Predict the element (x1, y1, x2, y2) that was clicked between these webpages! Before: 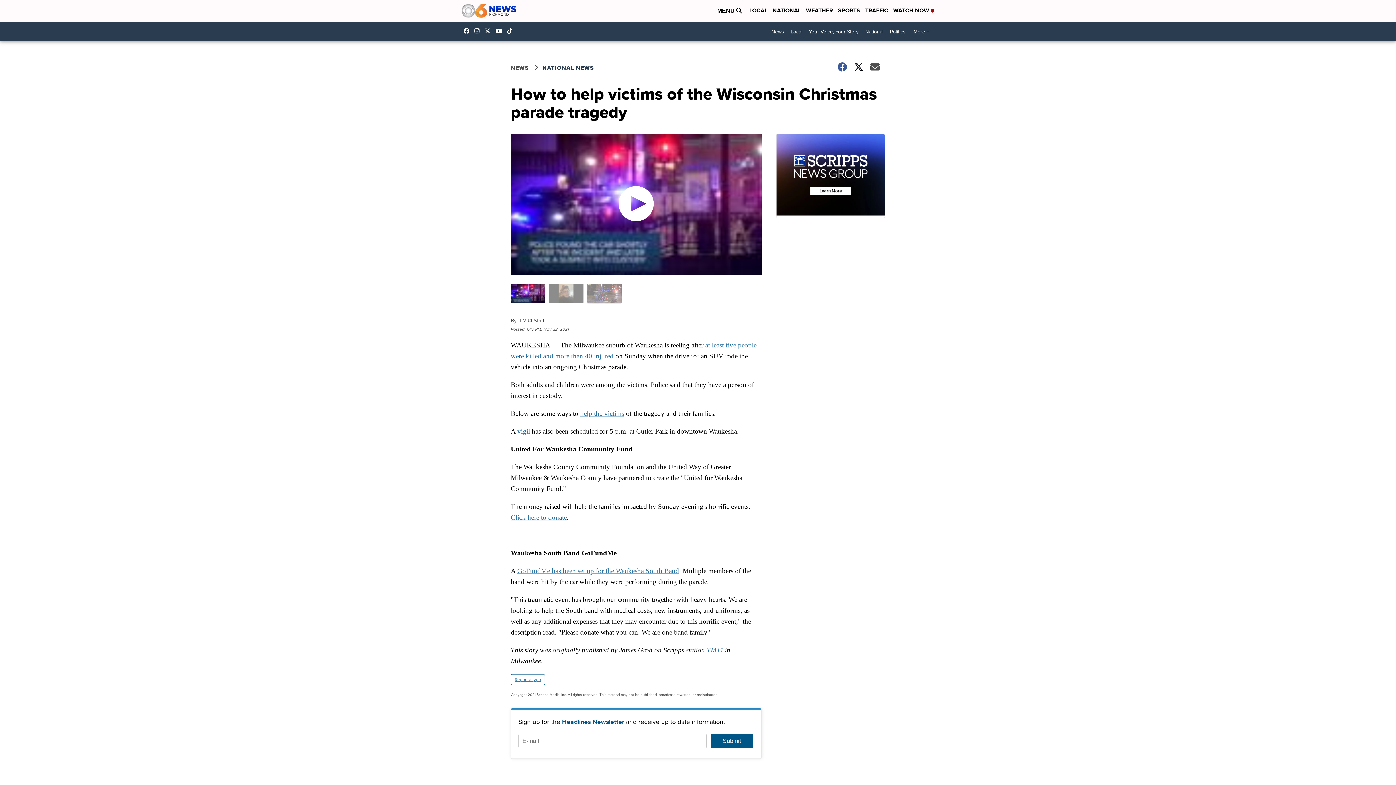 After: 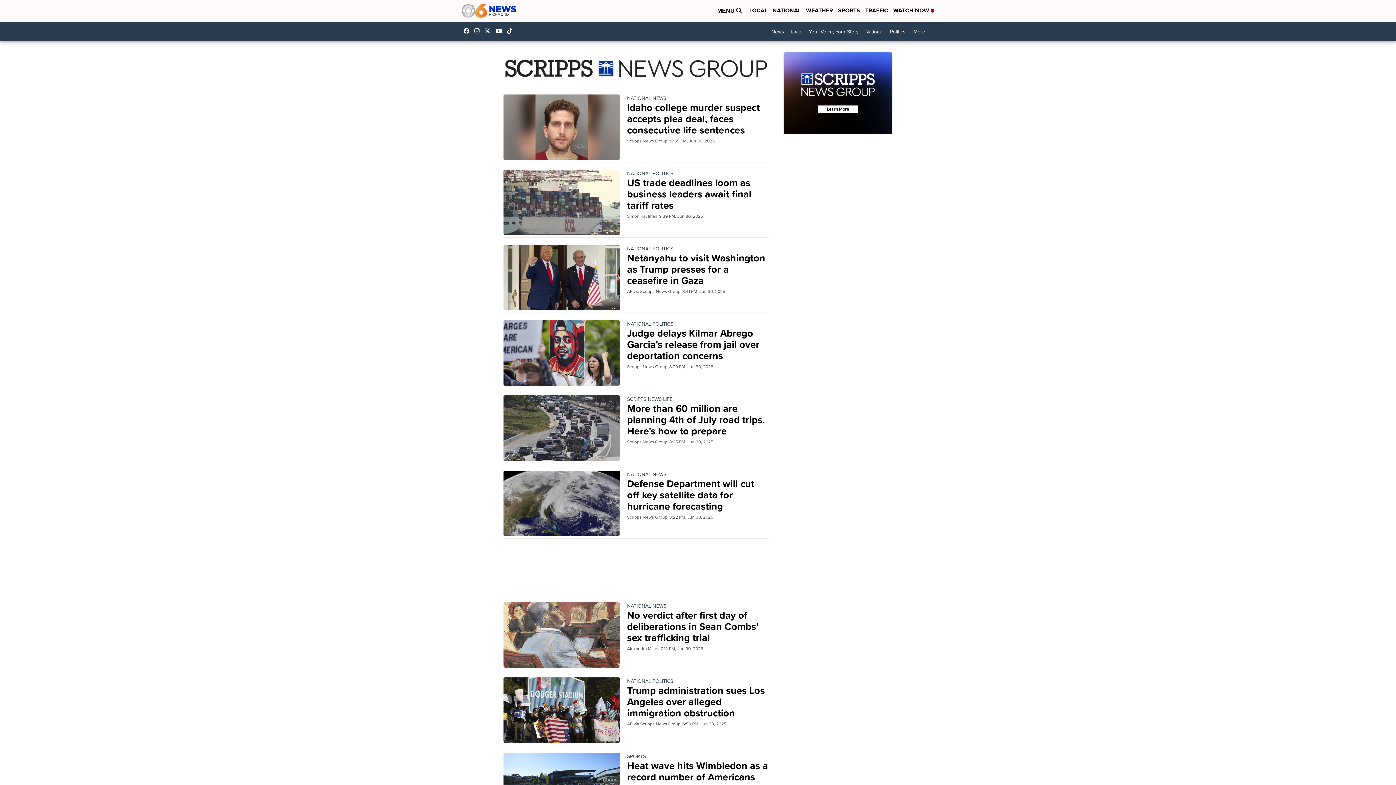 Action: bbox: (542, 63, 603, 72) label: NATIONAL NEWS